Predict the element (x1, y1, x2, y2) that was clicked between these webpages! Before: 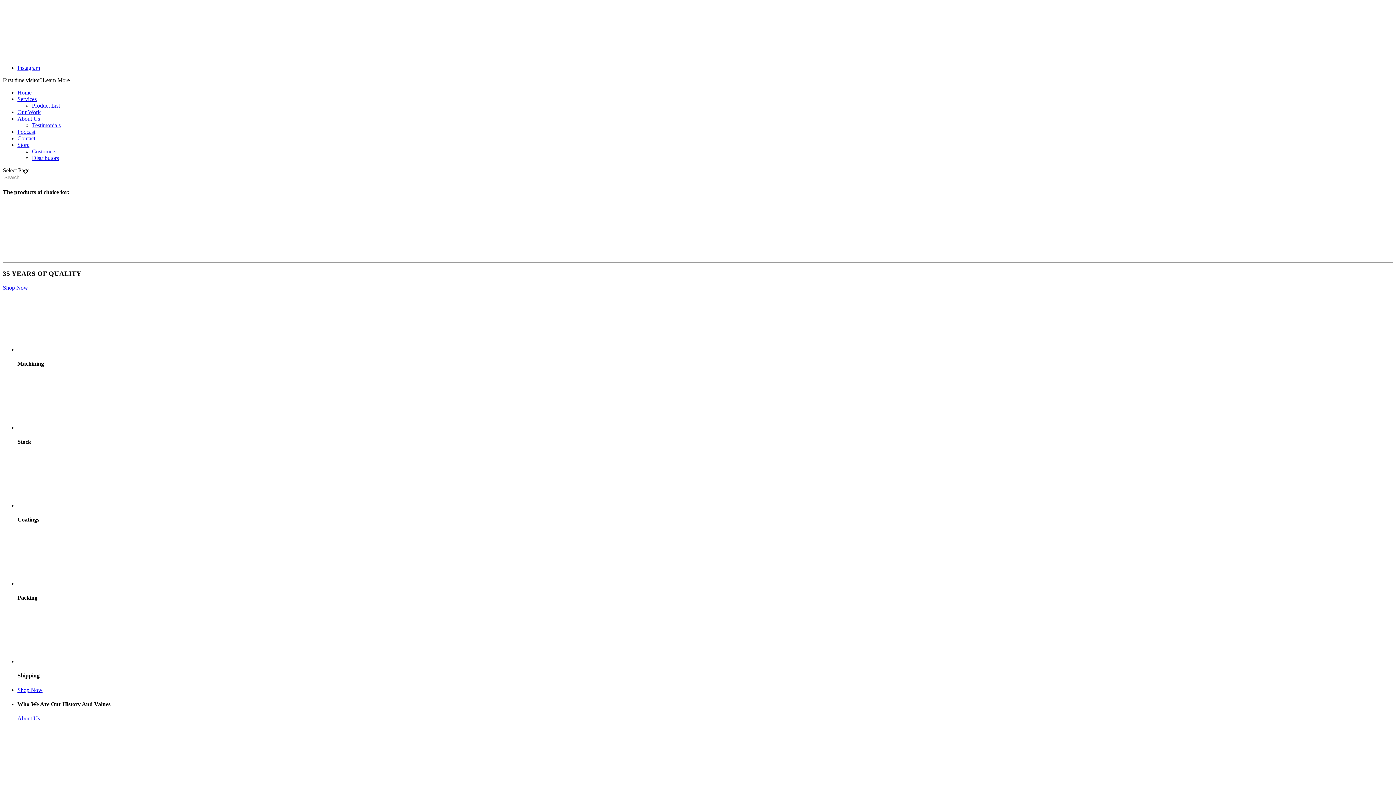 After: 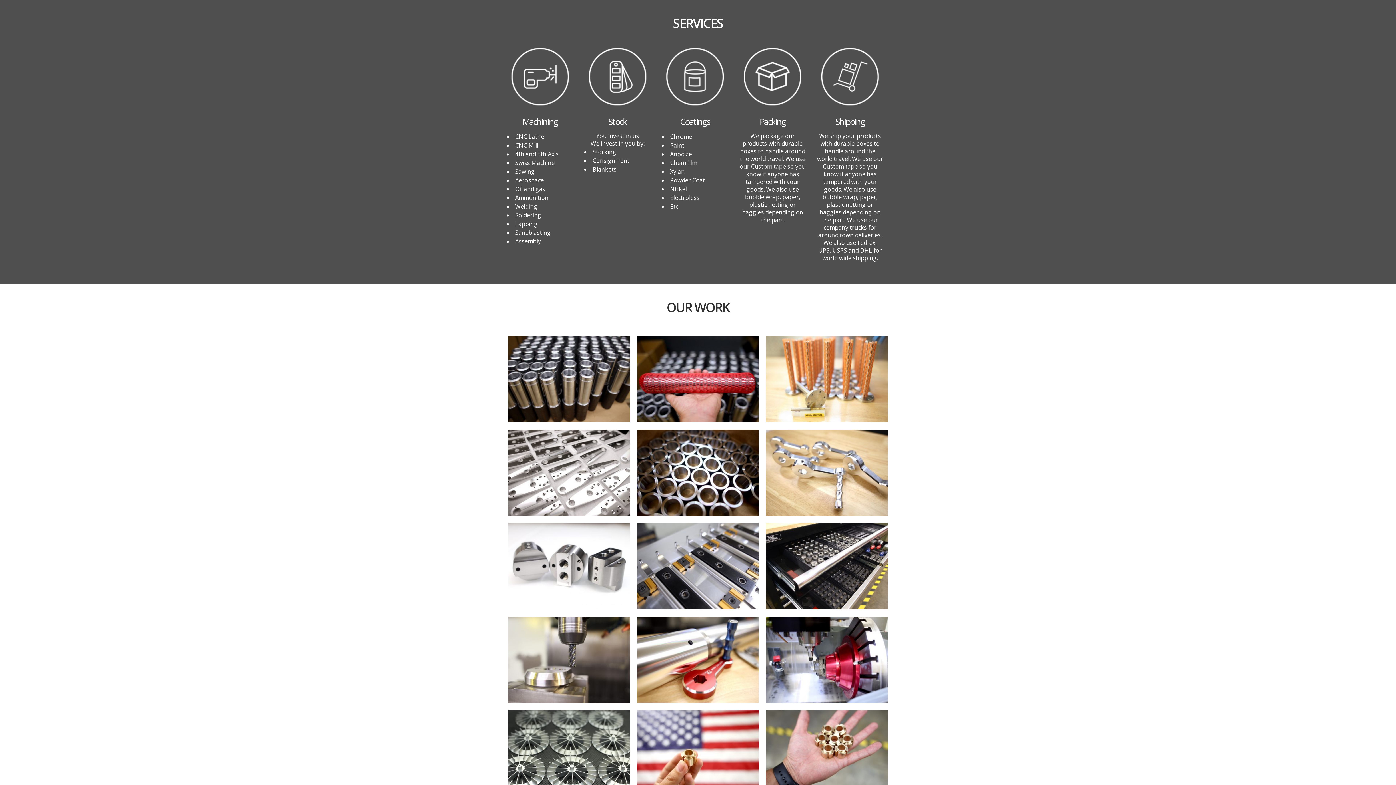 Action: bbox: (17, 96, 36, 102) label: Services